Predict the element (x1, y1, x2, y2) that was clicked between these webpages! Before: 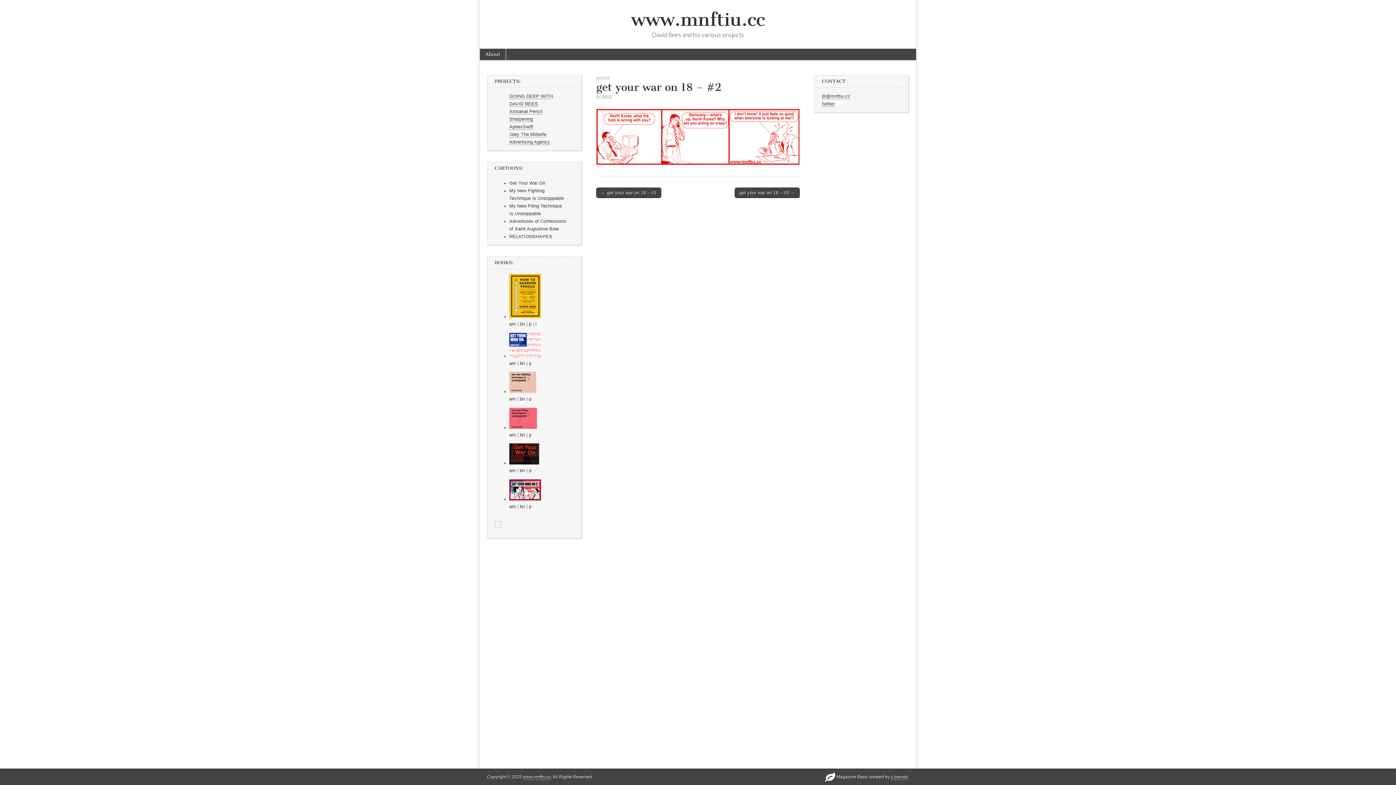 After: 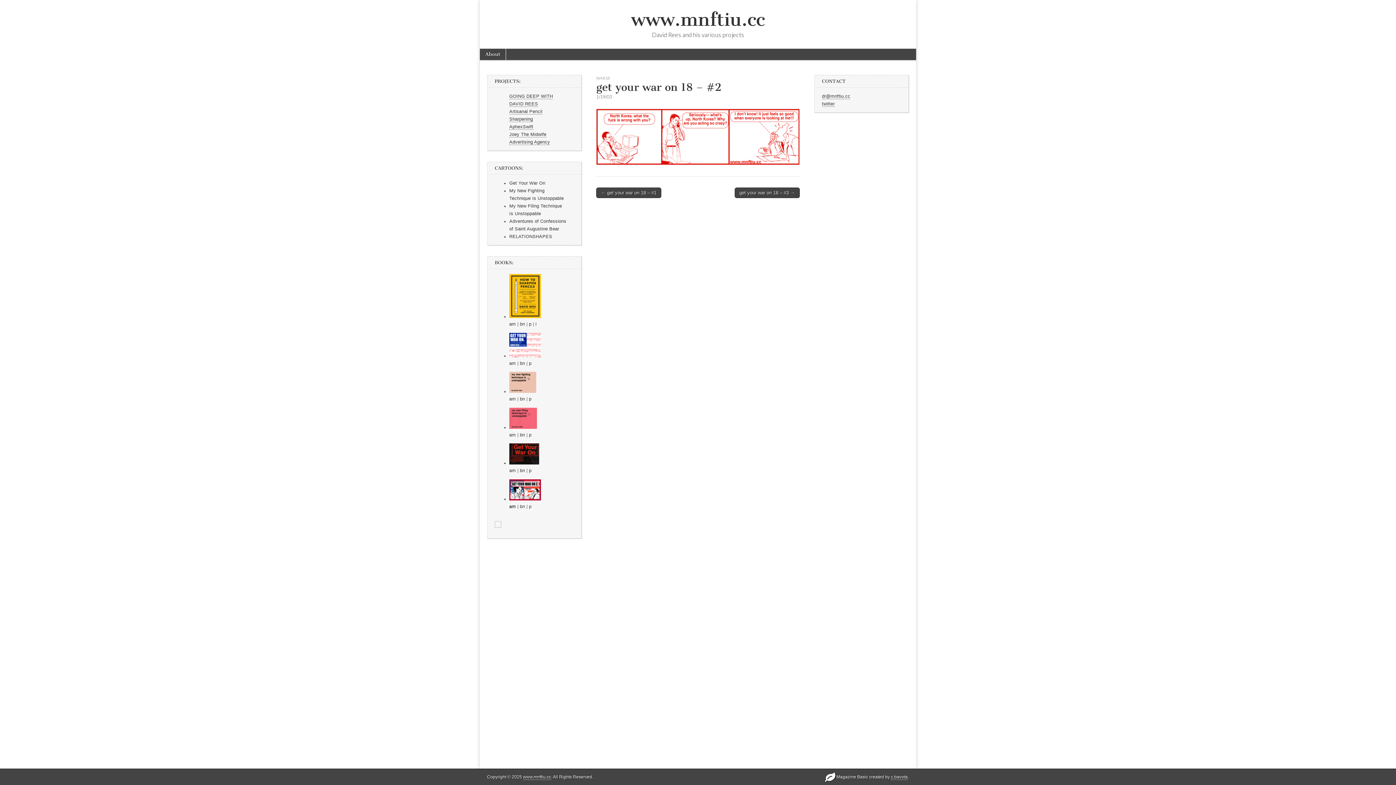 Action: label: am bbox: (509, 504, 516, 509)